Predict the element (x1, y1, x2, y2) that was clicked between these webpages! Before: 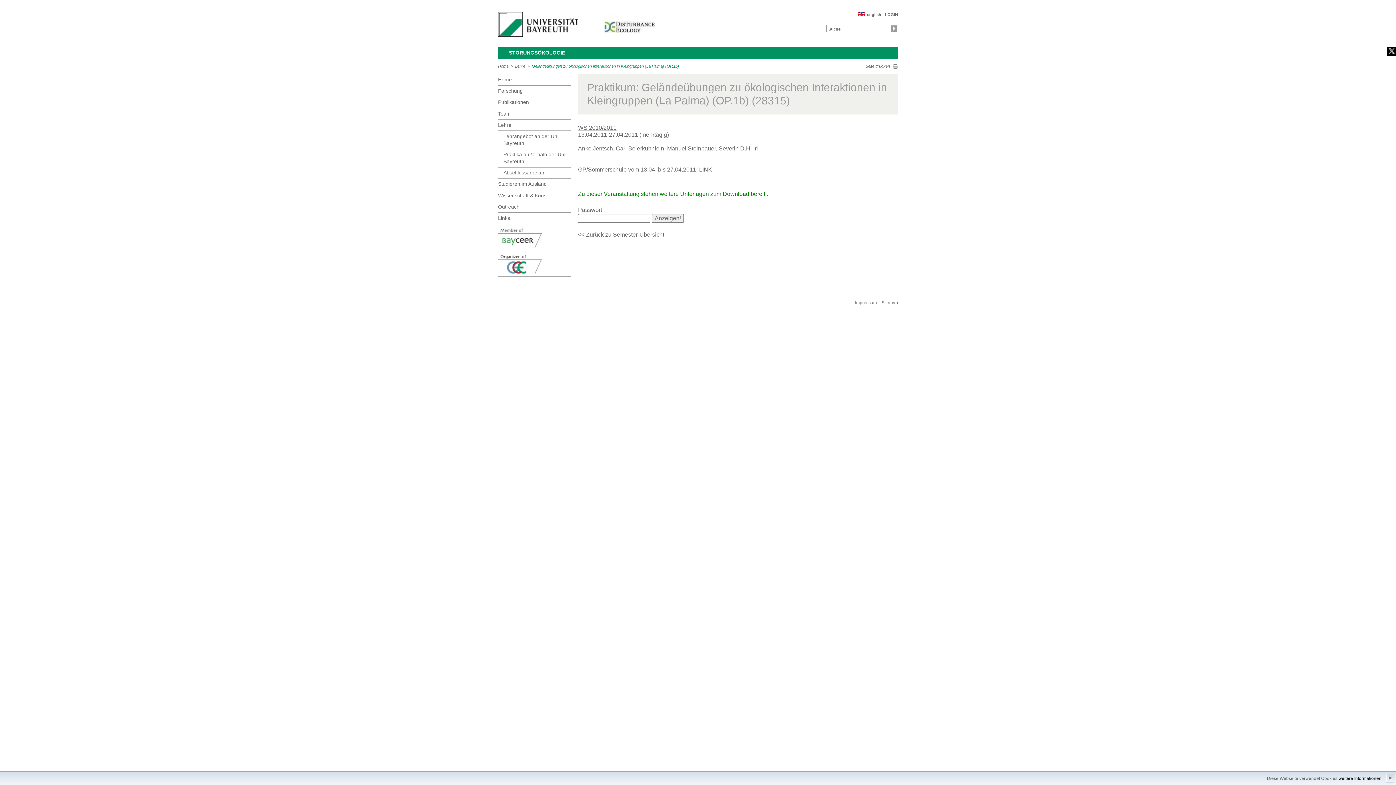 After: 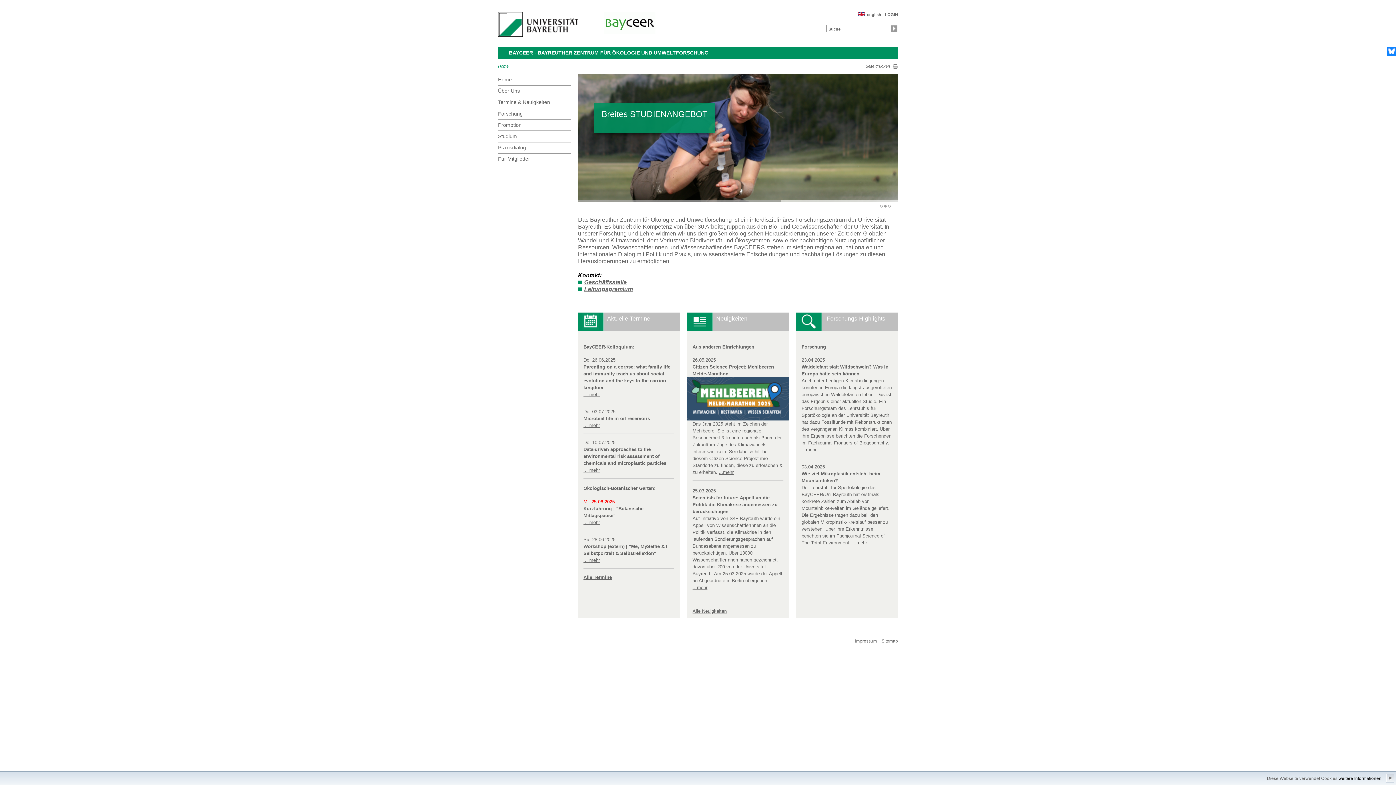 Action: bbox: (498, 223, 570, 250)